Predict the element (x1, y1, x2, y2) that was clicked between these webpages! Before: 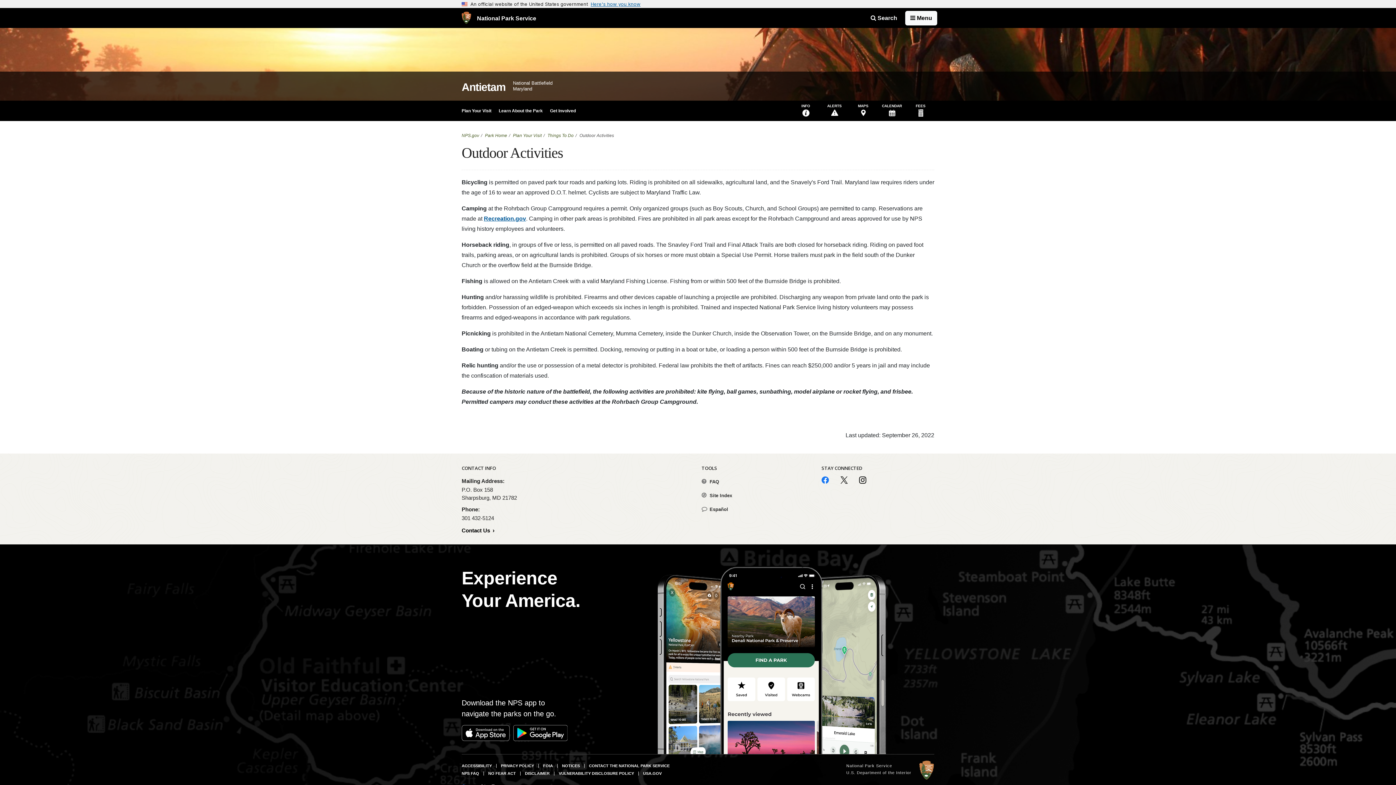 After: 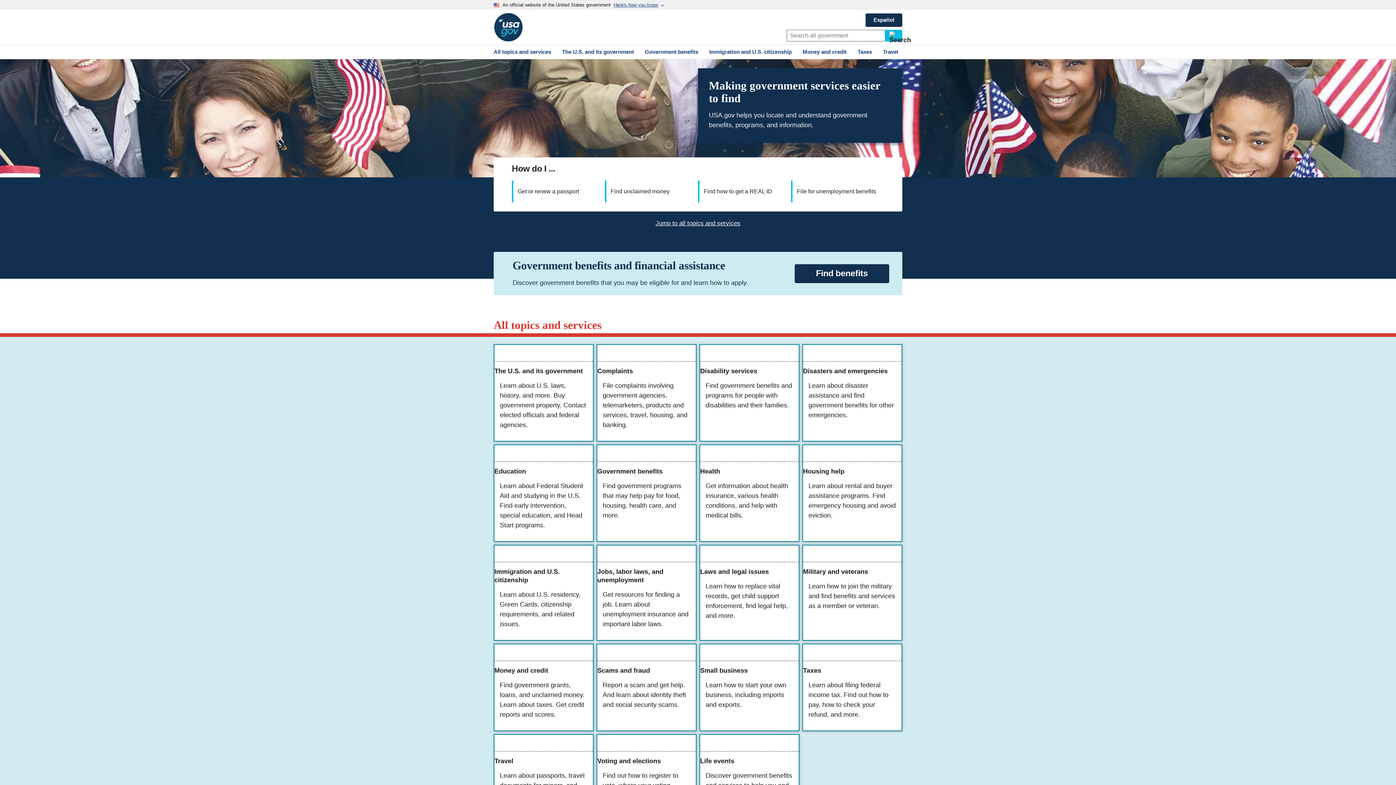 Action: label: USA.GOV bbox: (643, 771, 661, 776)